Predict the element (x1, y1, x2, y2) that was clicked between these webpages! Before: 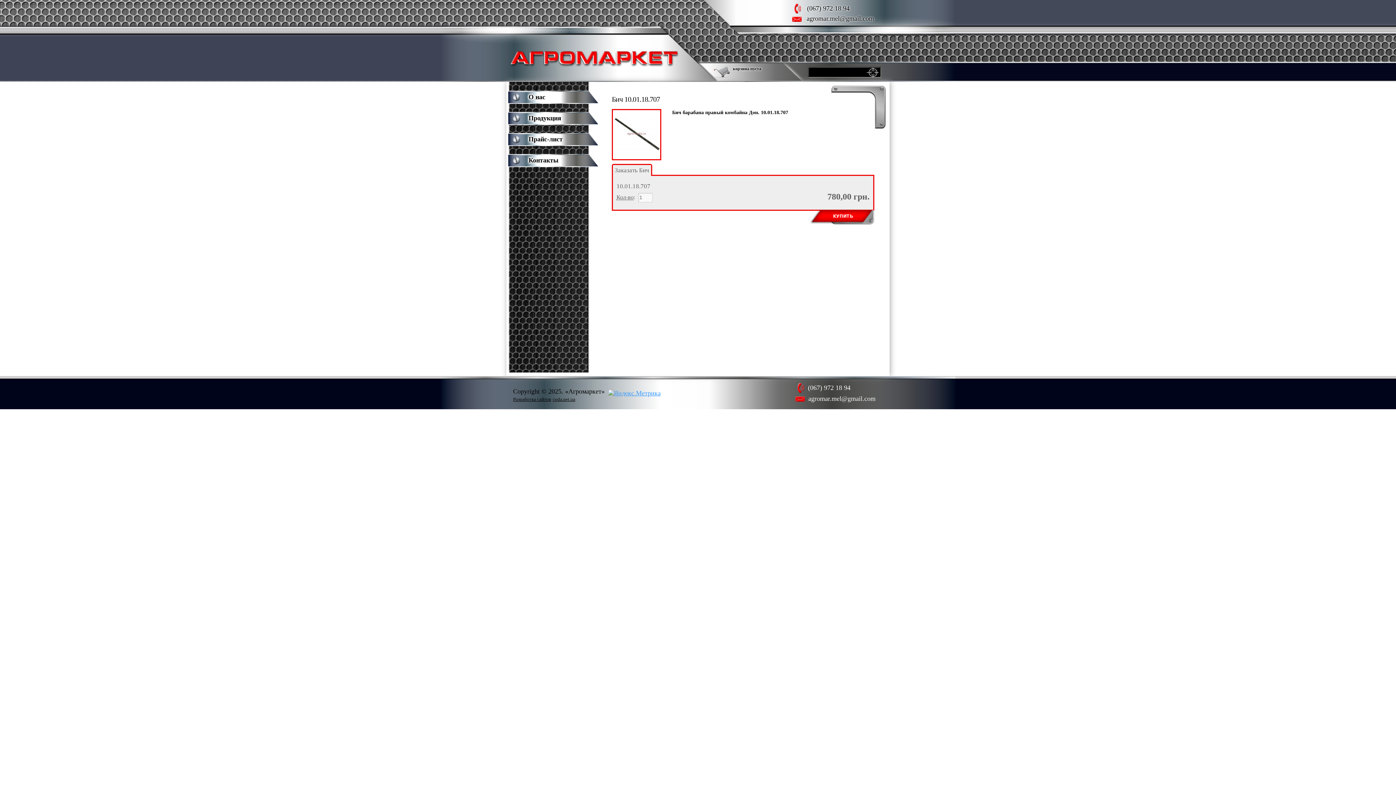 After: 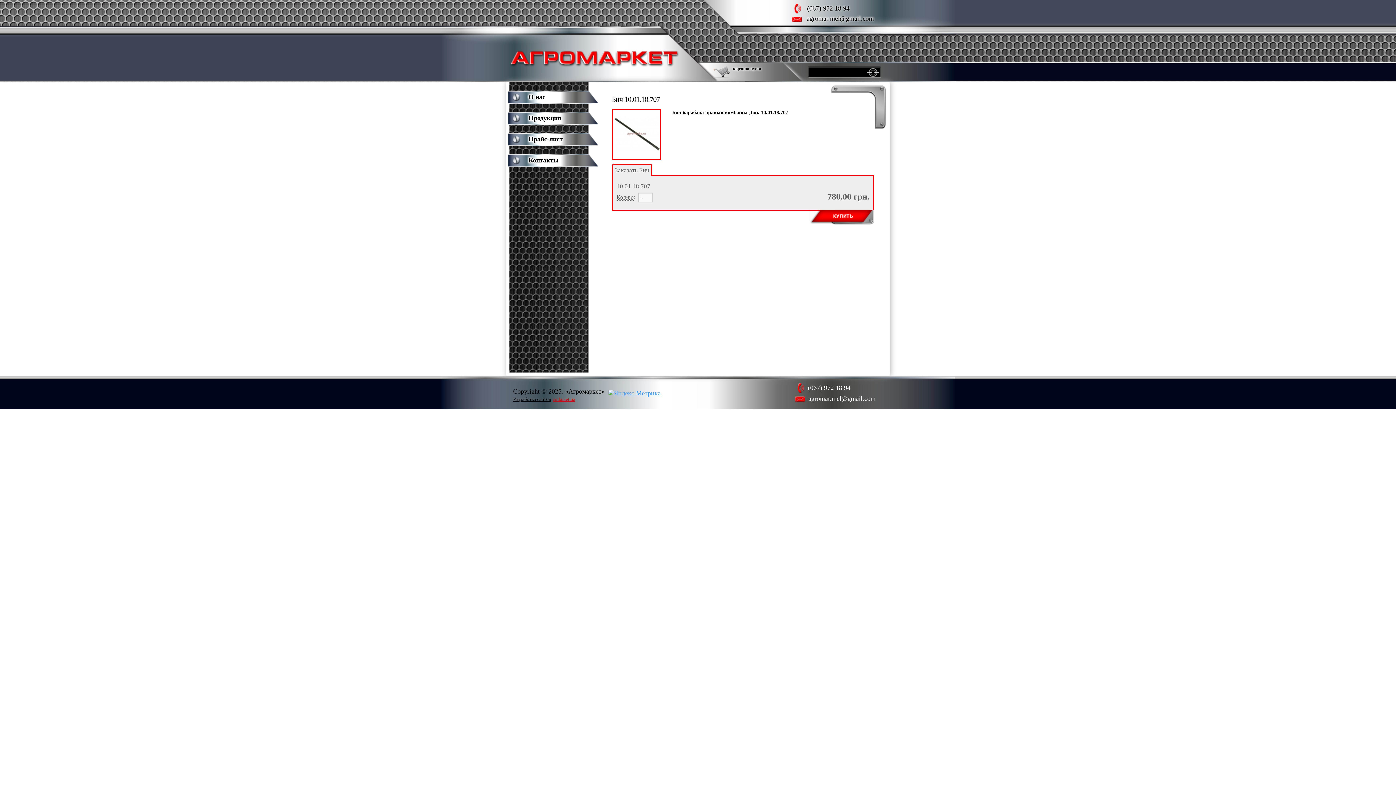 Action: bbox: (552, 396, 575, 402) label: coda.net.ua